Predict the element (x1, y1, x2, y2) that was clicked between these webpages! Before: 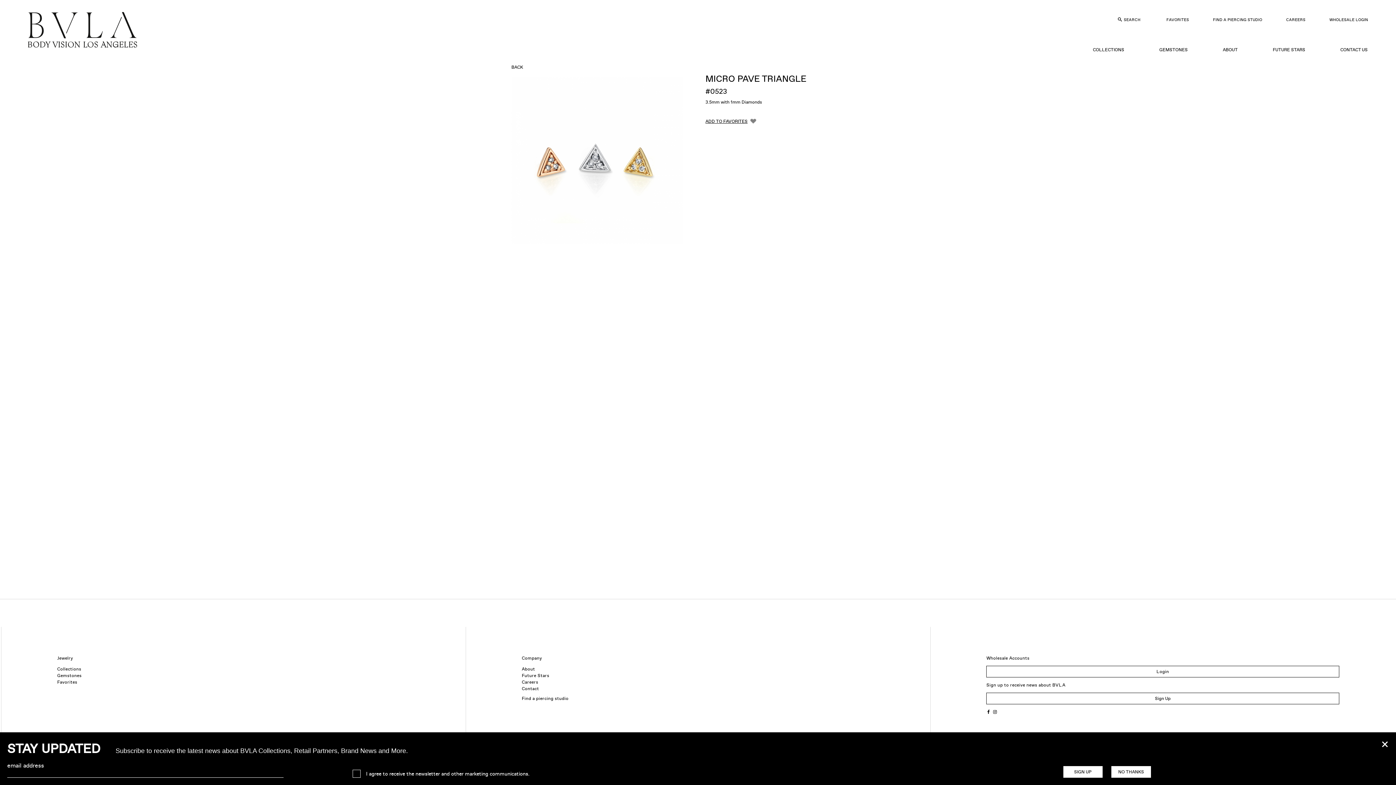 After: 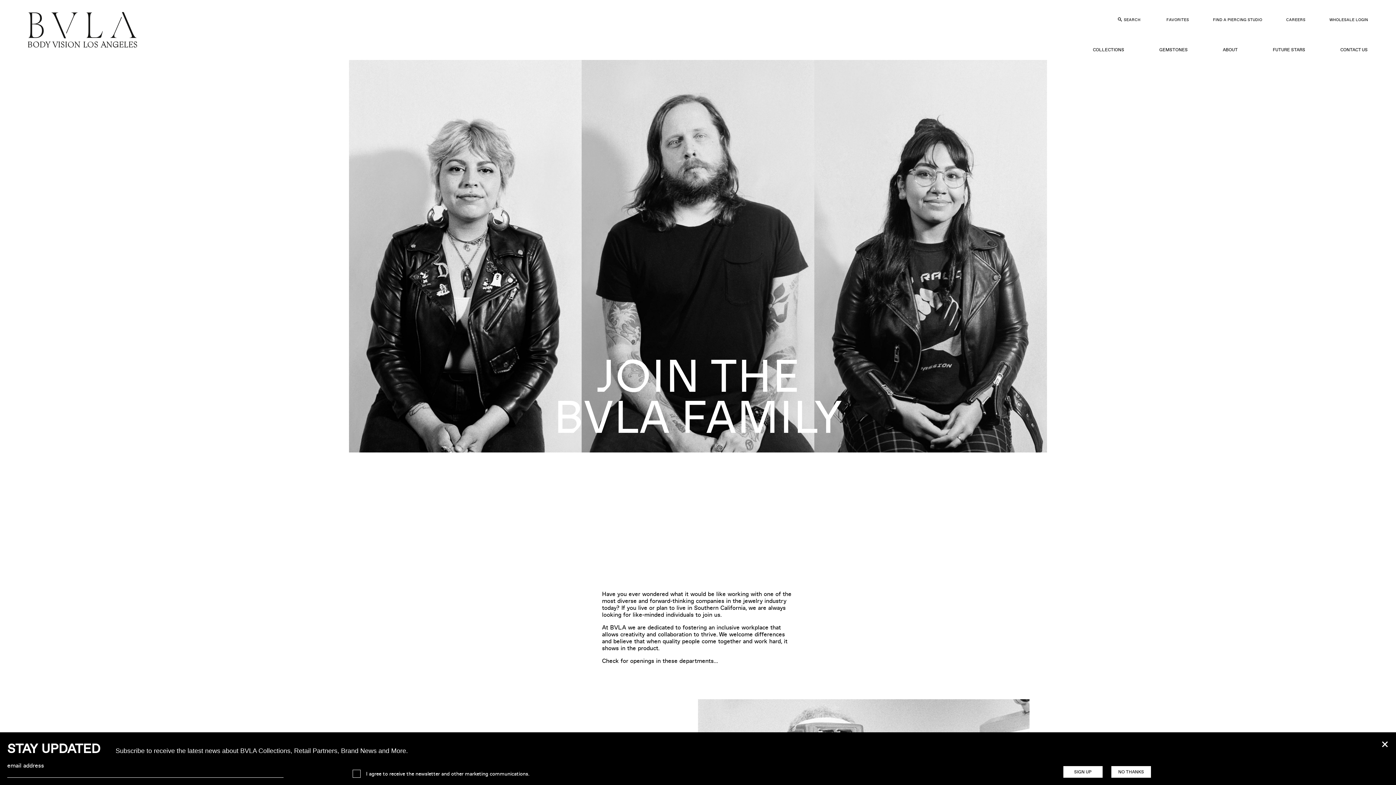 Action: bbox: (521, 679, 874, 685) label: Careers